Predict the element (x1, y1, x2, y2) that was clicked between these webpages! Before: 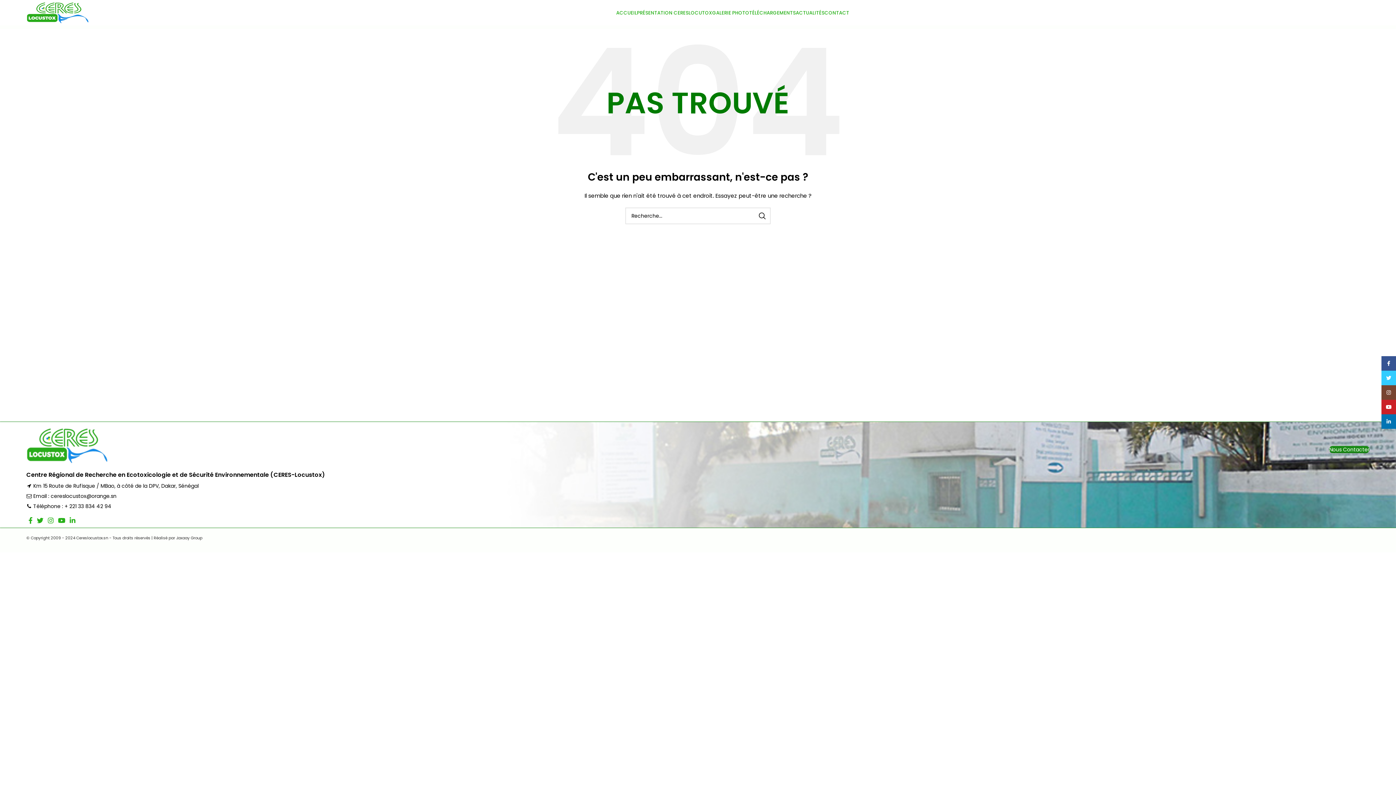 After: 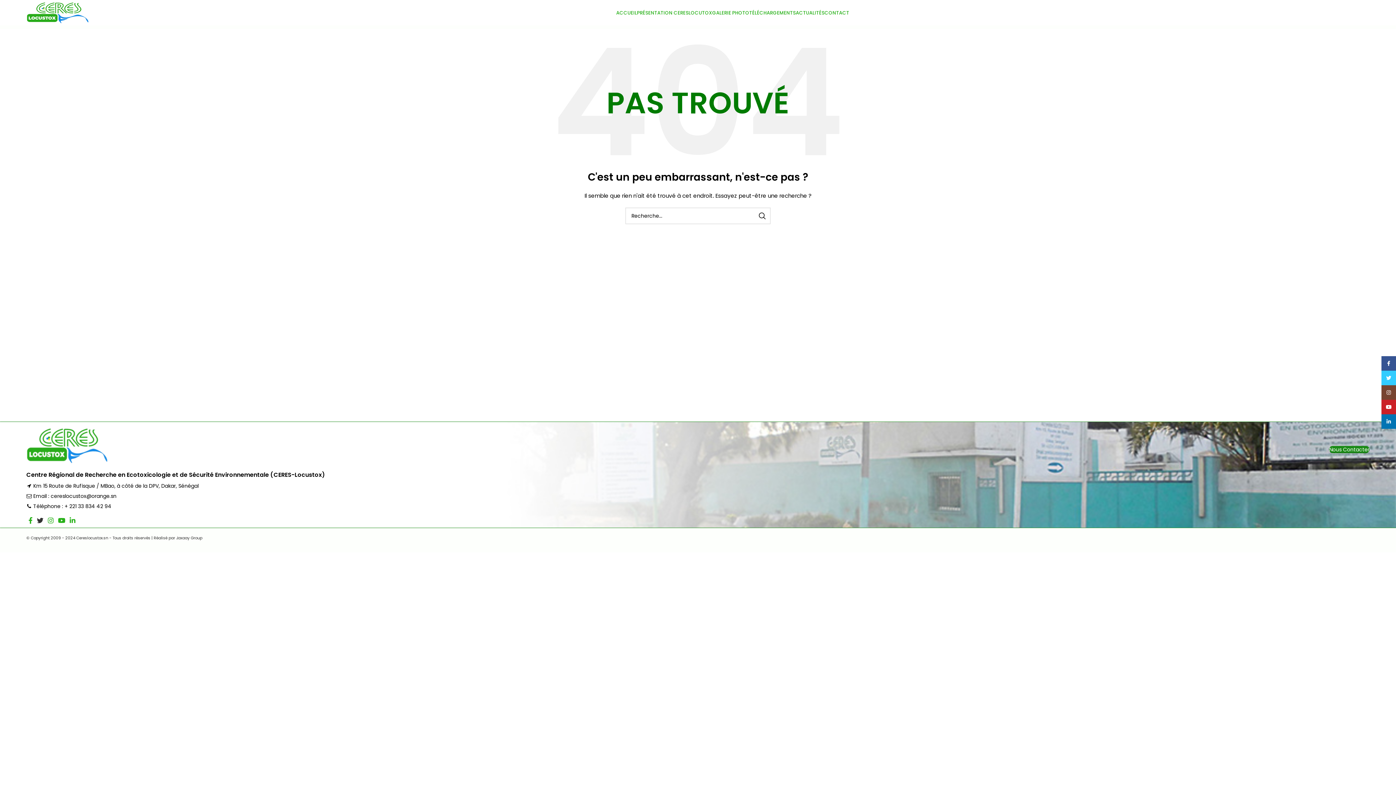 Action: bbox: (34, 515, 45, 526) label: Lien social Twitter